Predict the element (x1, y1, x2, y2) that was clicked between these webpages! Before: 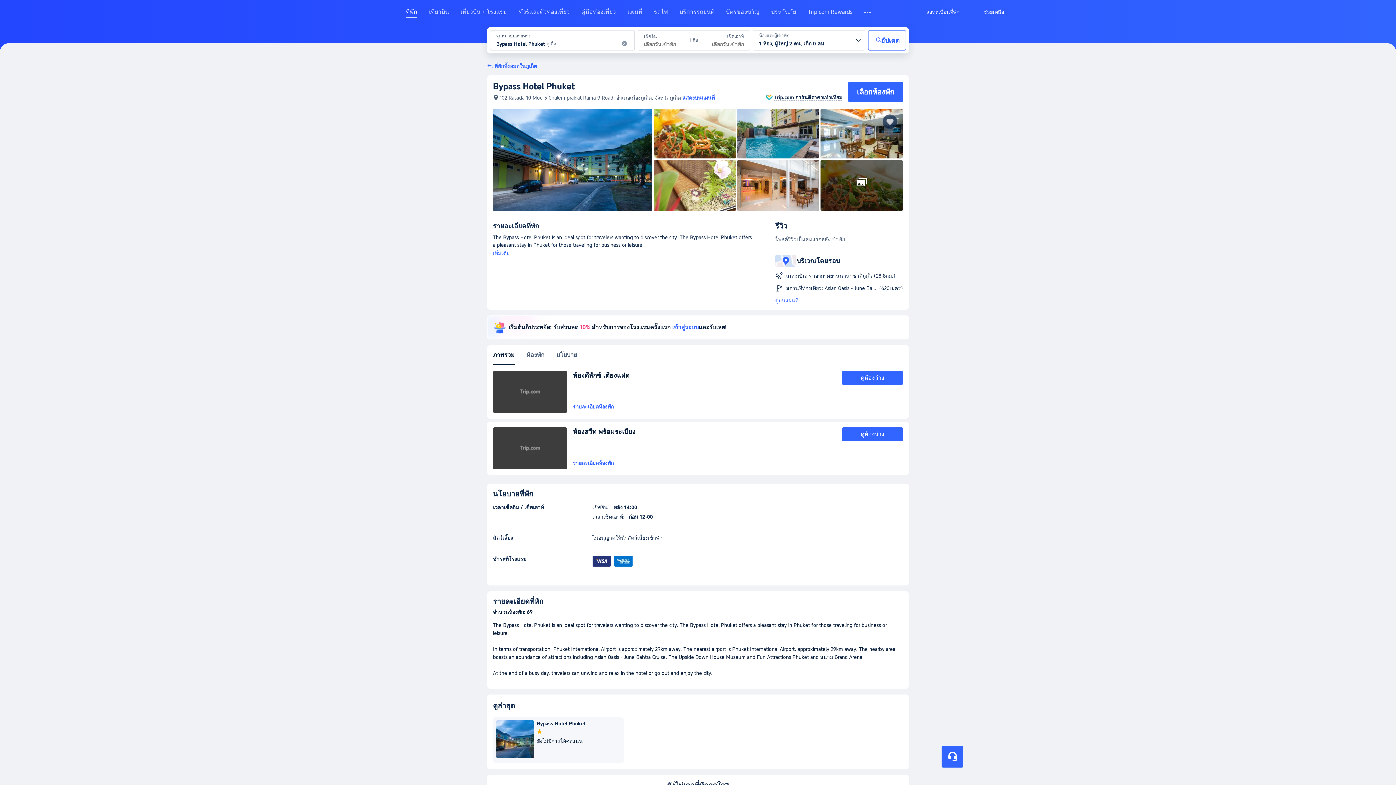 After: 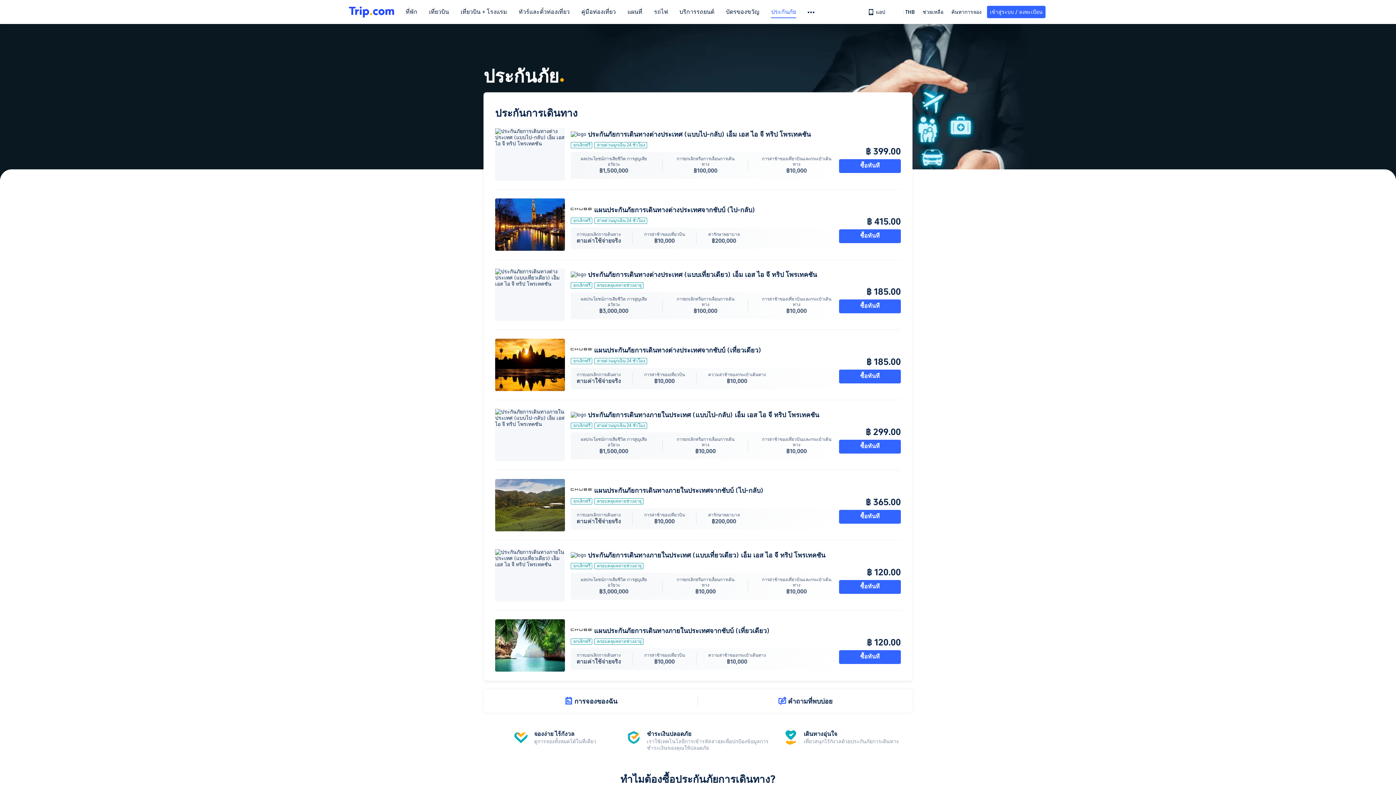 Action: bbox: (771, 8, 796, 21) label: ประกันภัย